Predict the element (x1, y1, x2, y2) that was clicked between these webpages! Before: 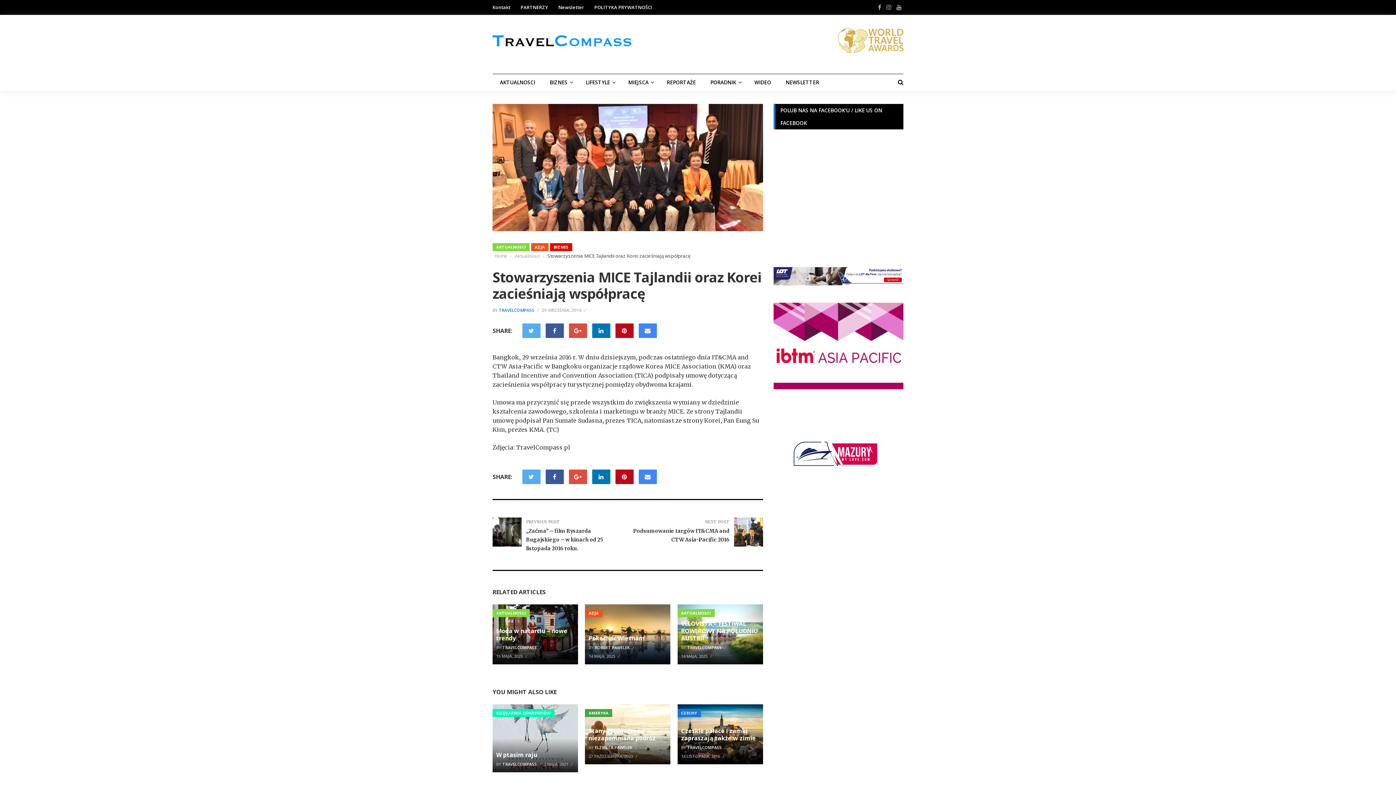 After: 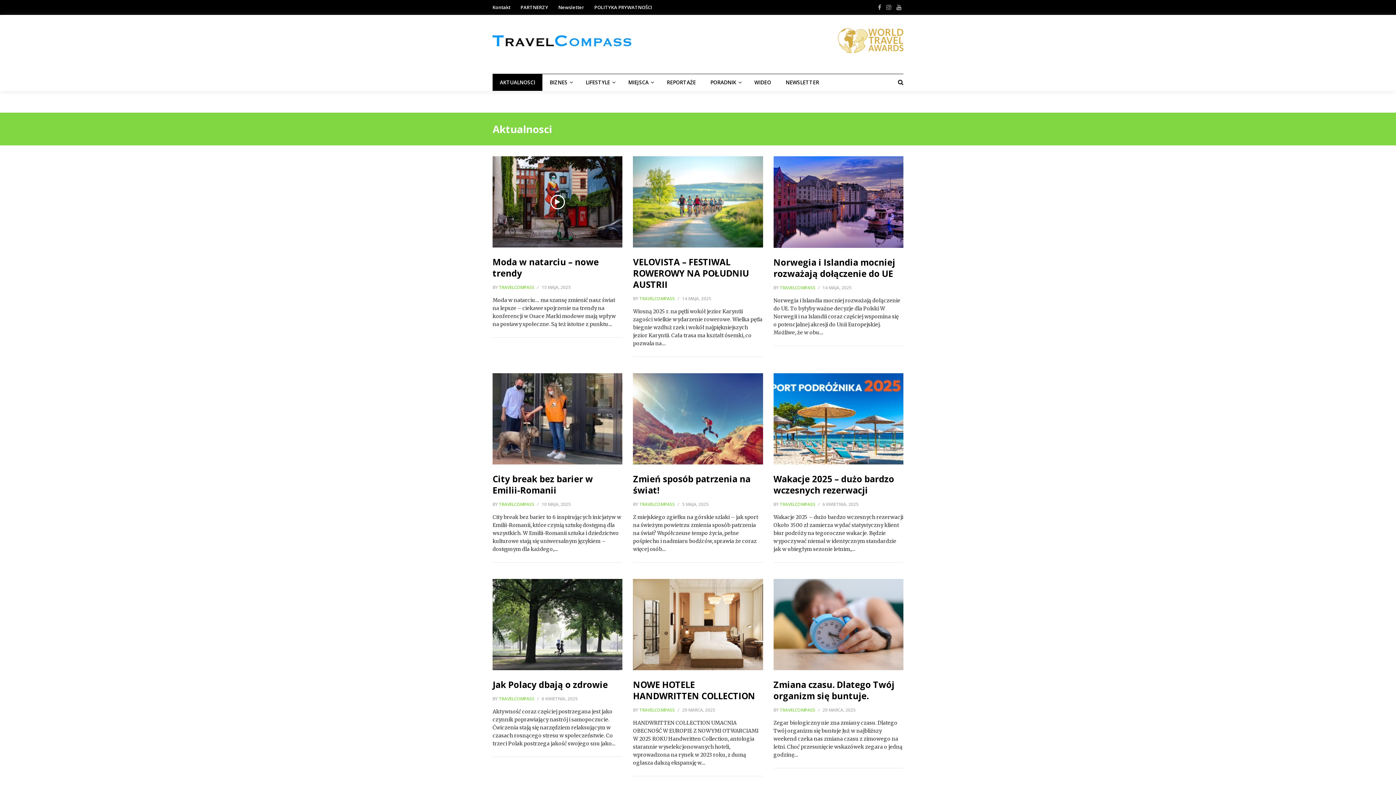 Action: bbox: (514, 251, 540, 260) label: Aktualnosci